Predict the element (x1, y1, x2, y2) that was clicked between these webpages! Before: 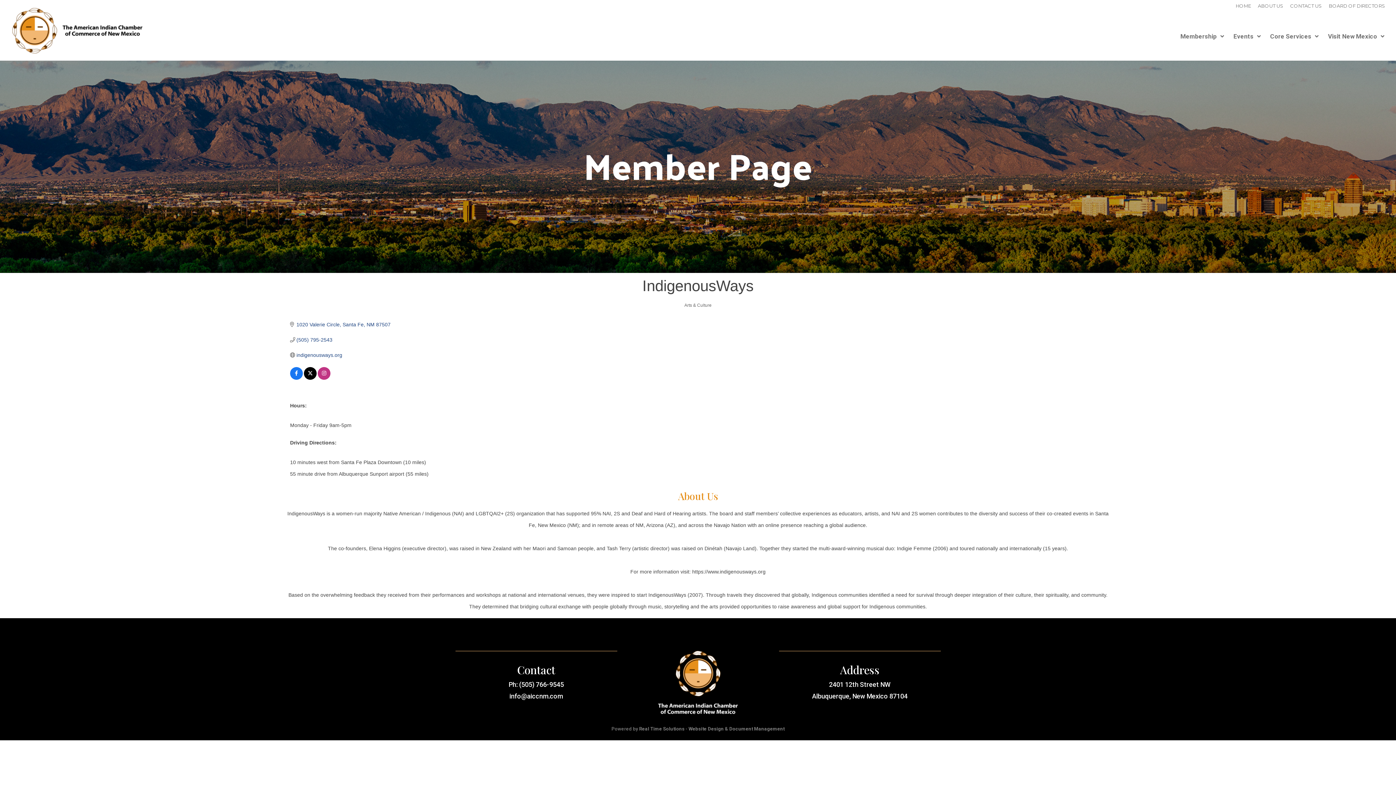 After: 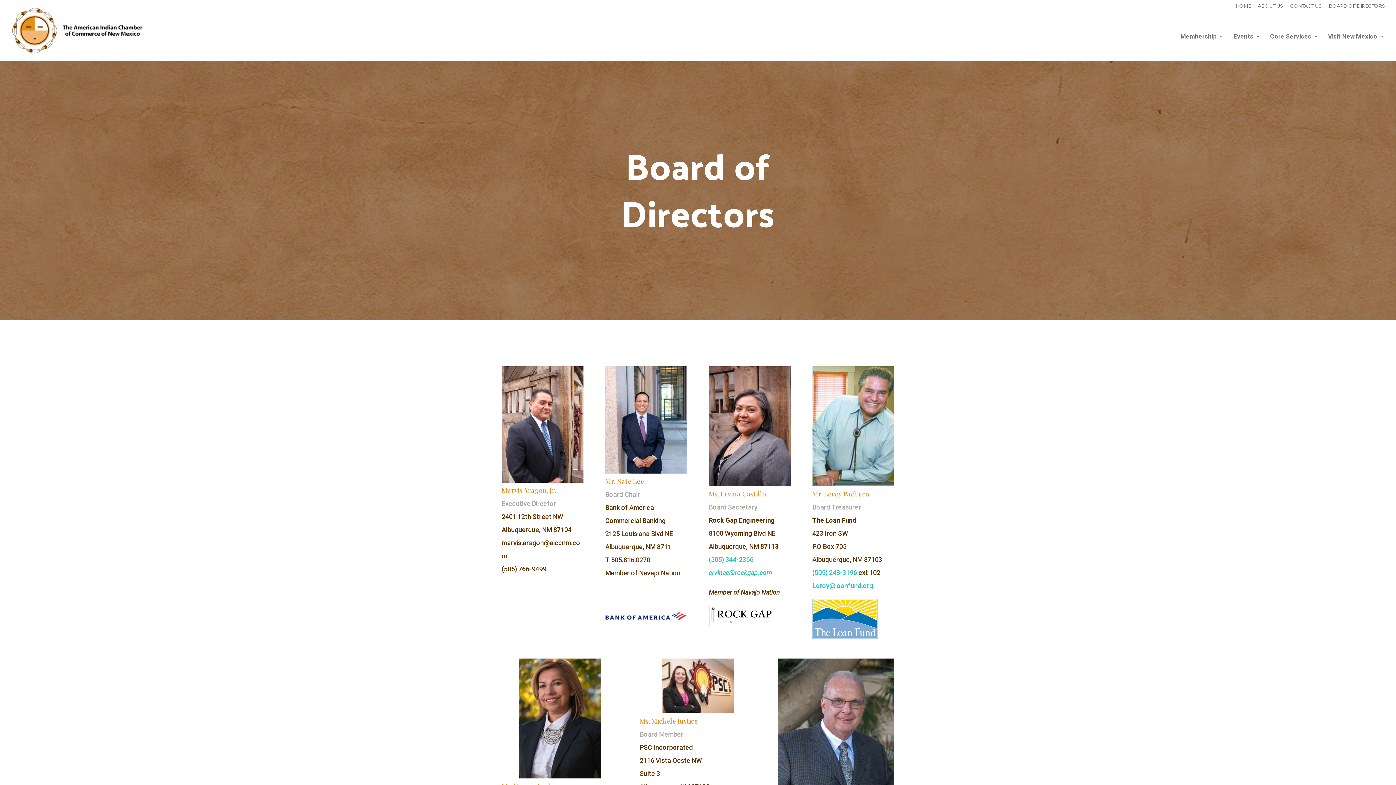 Action: bbox: (1329, 3, 1385, 11) label: BOARD OF DIRECTORS